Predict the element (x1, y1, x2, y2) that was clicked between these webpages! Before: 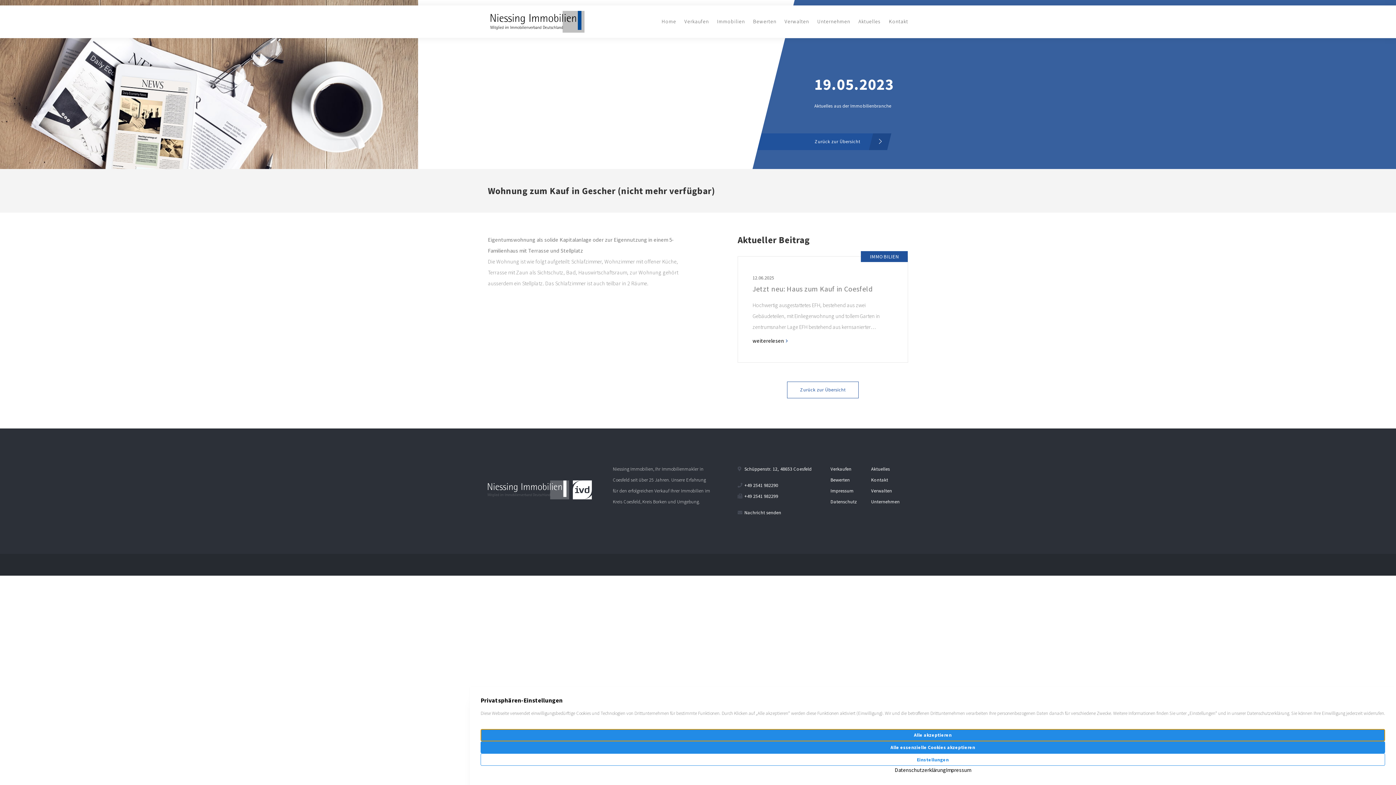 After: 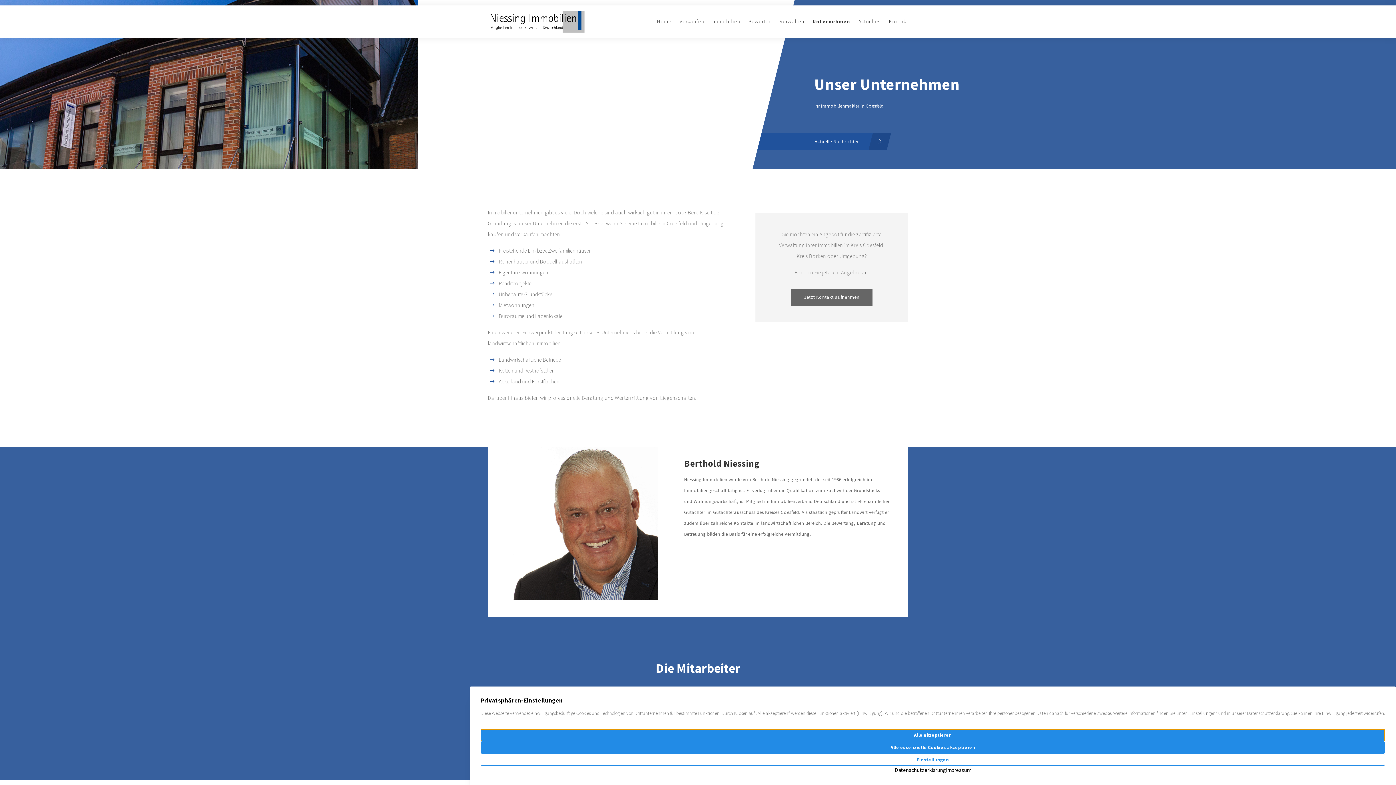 Action: bbox: (813, 10, 854, 37) label: Unternehmen